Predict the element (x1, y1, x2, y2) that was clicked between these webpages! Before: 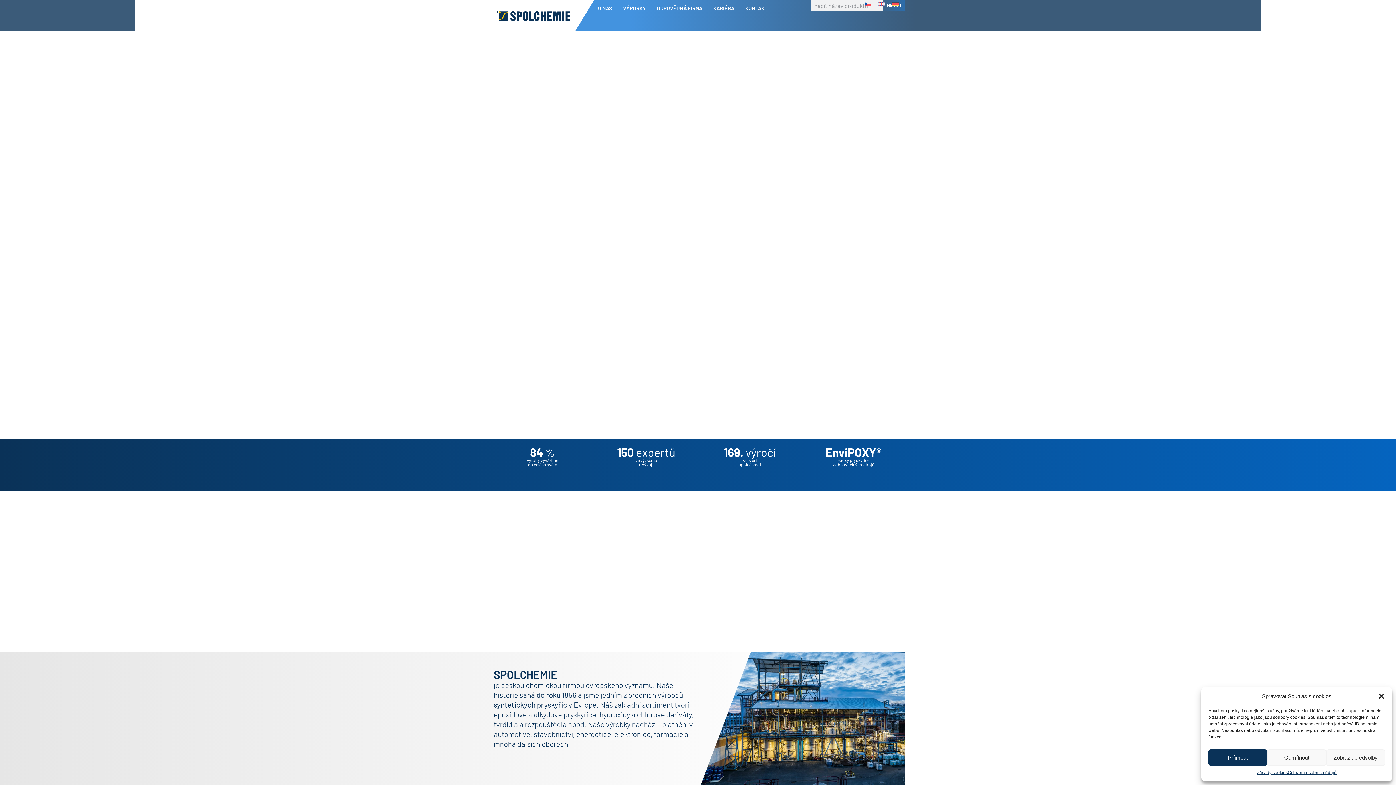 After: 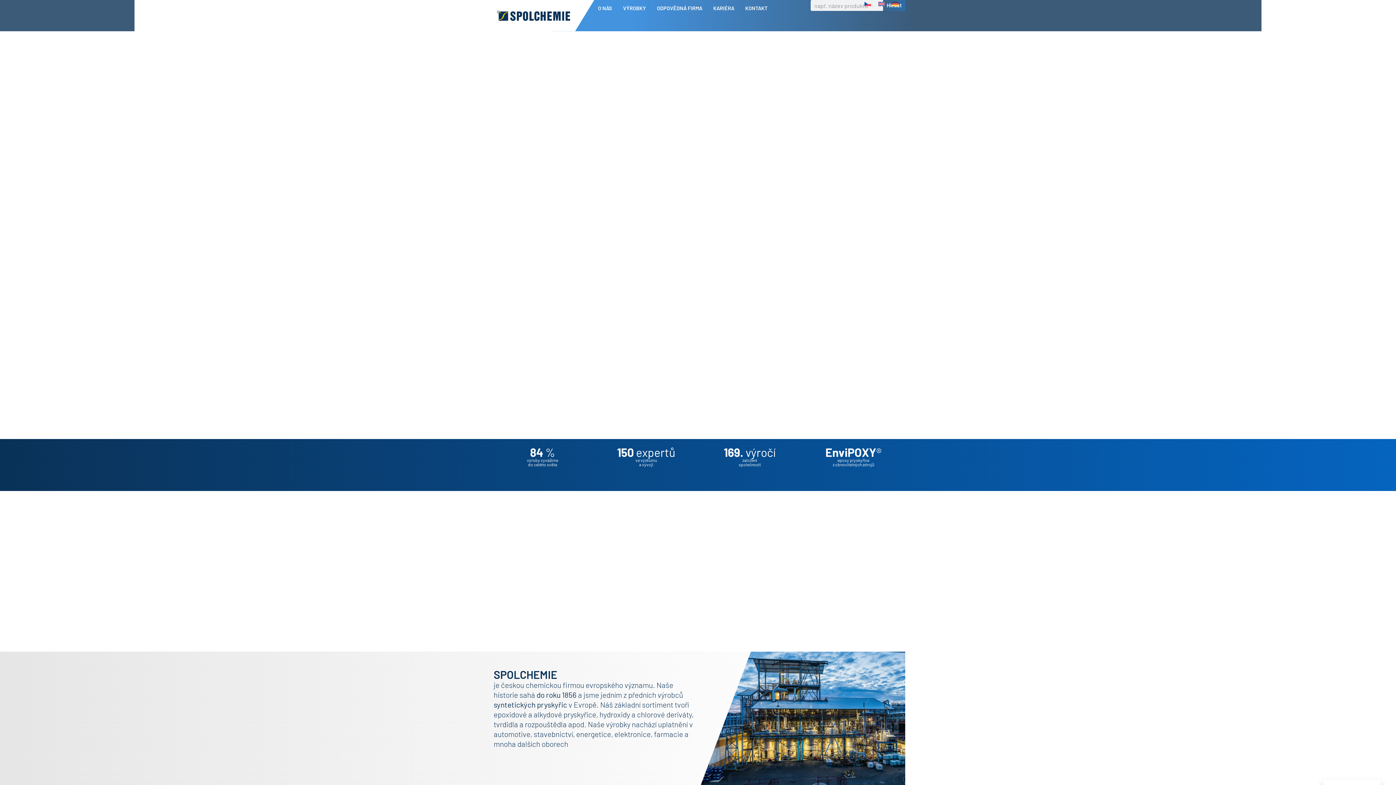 Action: label: Zavřít dialogové okno bbox: (1378, 693, 1385, 700)